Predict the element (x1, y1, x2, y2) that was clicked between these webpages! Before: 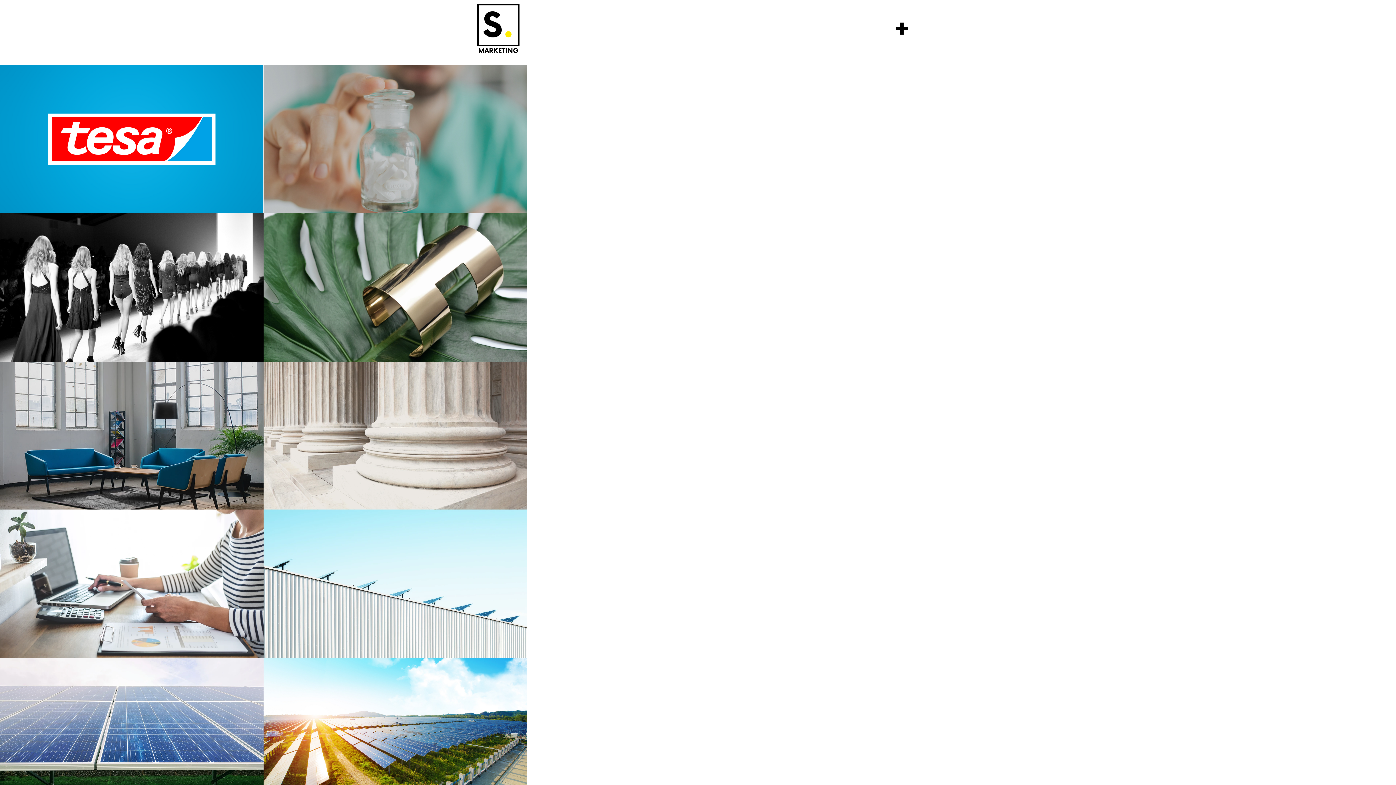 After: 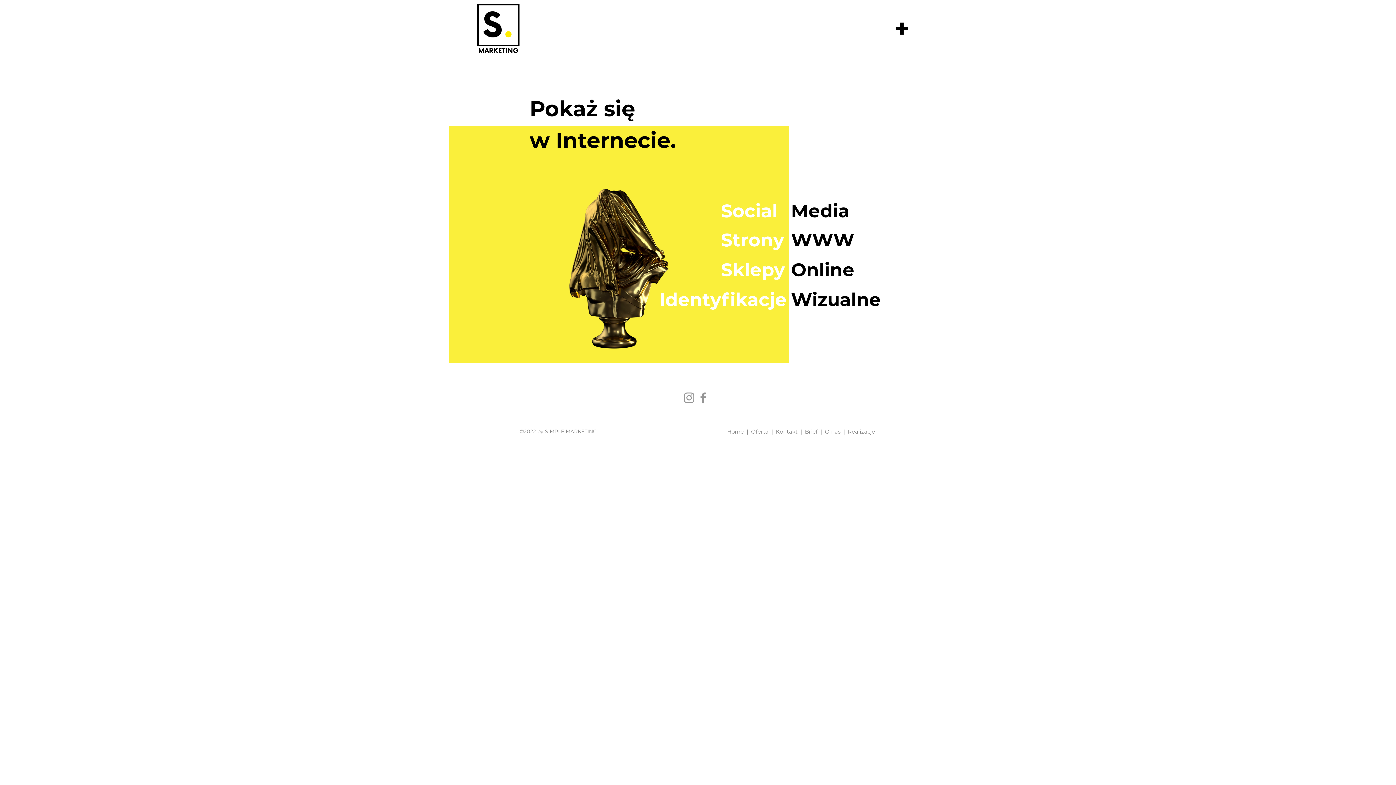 Action: bbox: (477, 4, 519, 53)